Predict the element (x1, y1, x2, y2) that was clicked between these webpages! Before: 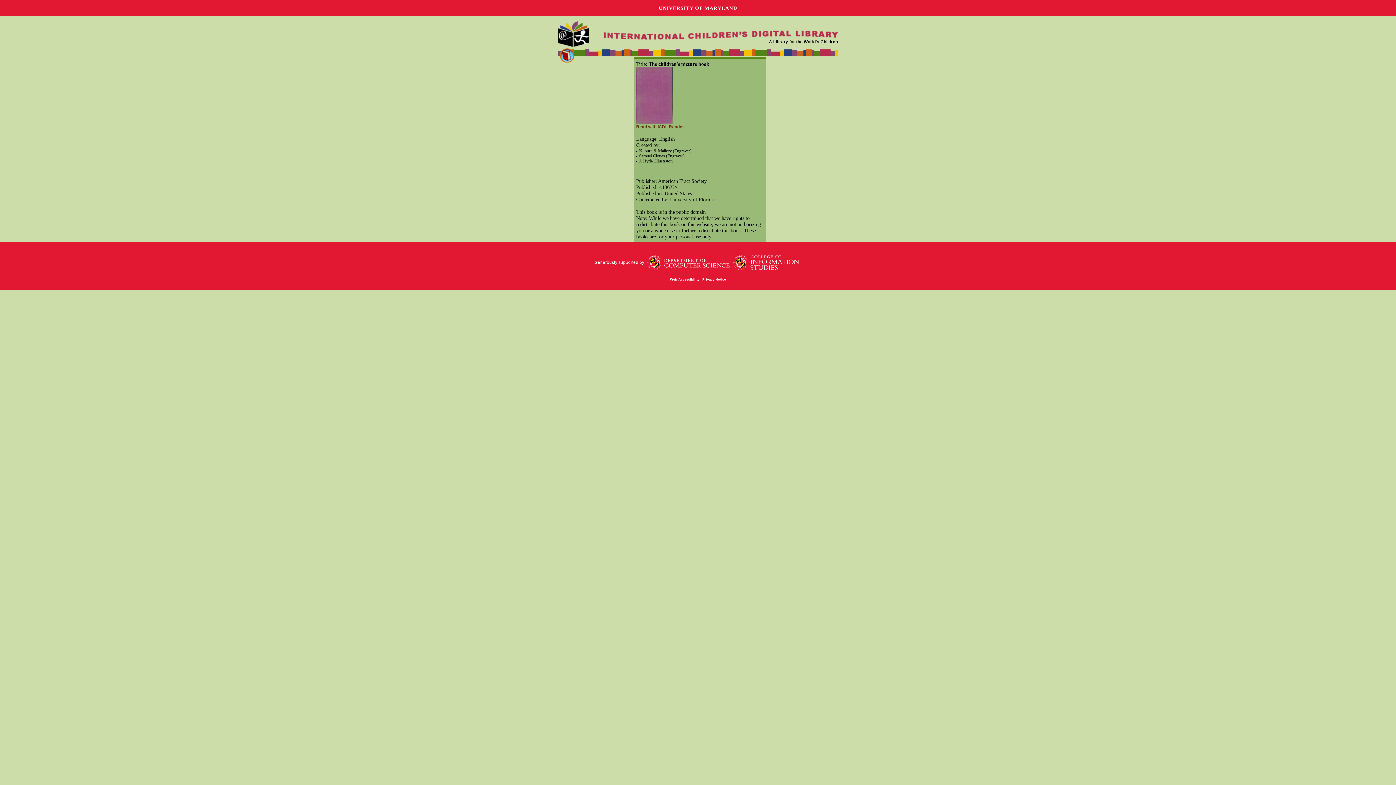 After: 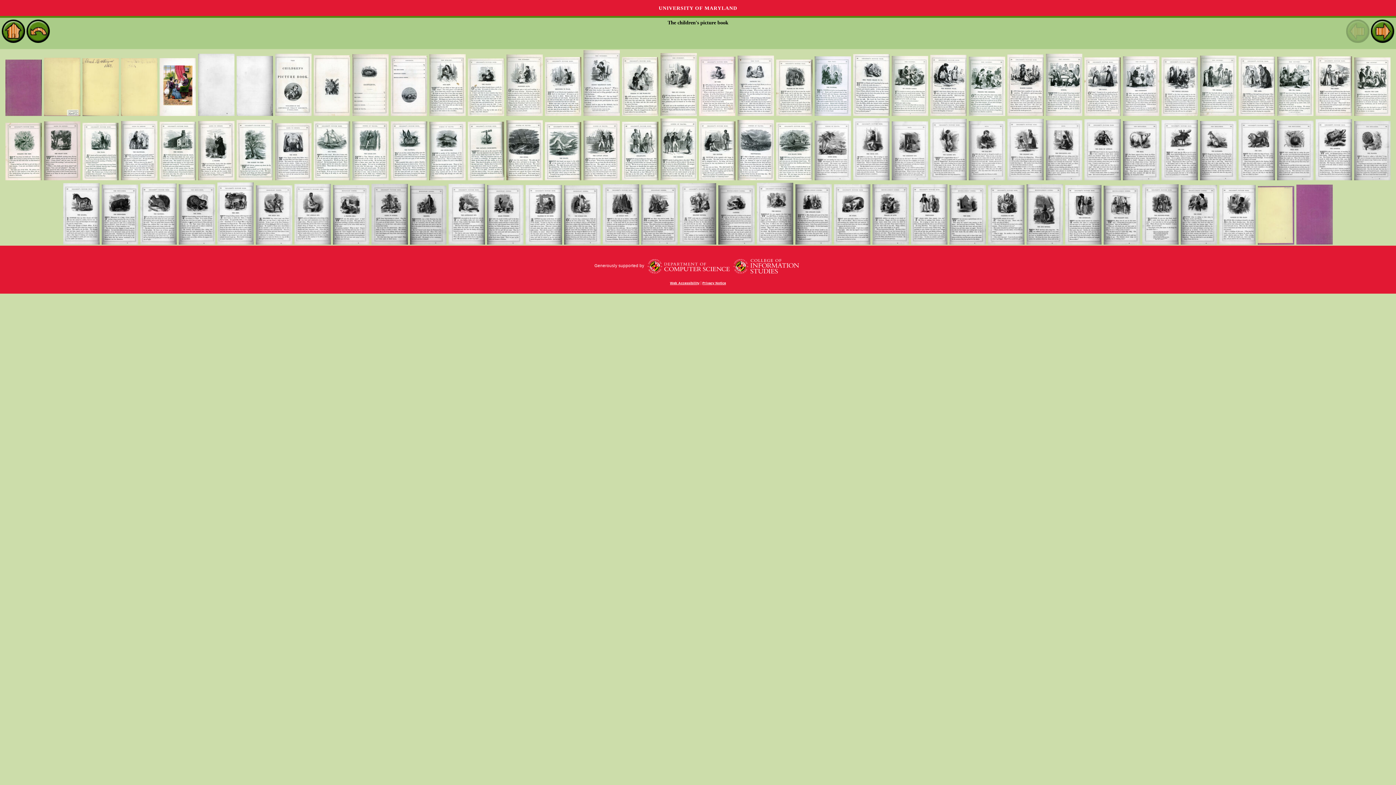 Action: bbox: (636, 118, 672, 122)